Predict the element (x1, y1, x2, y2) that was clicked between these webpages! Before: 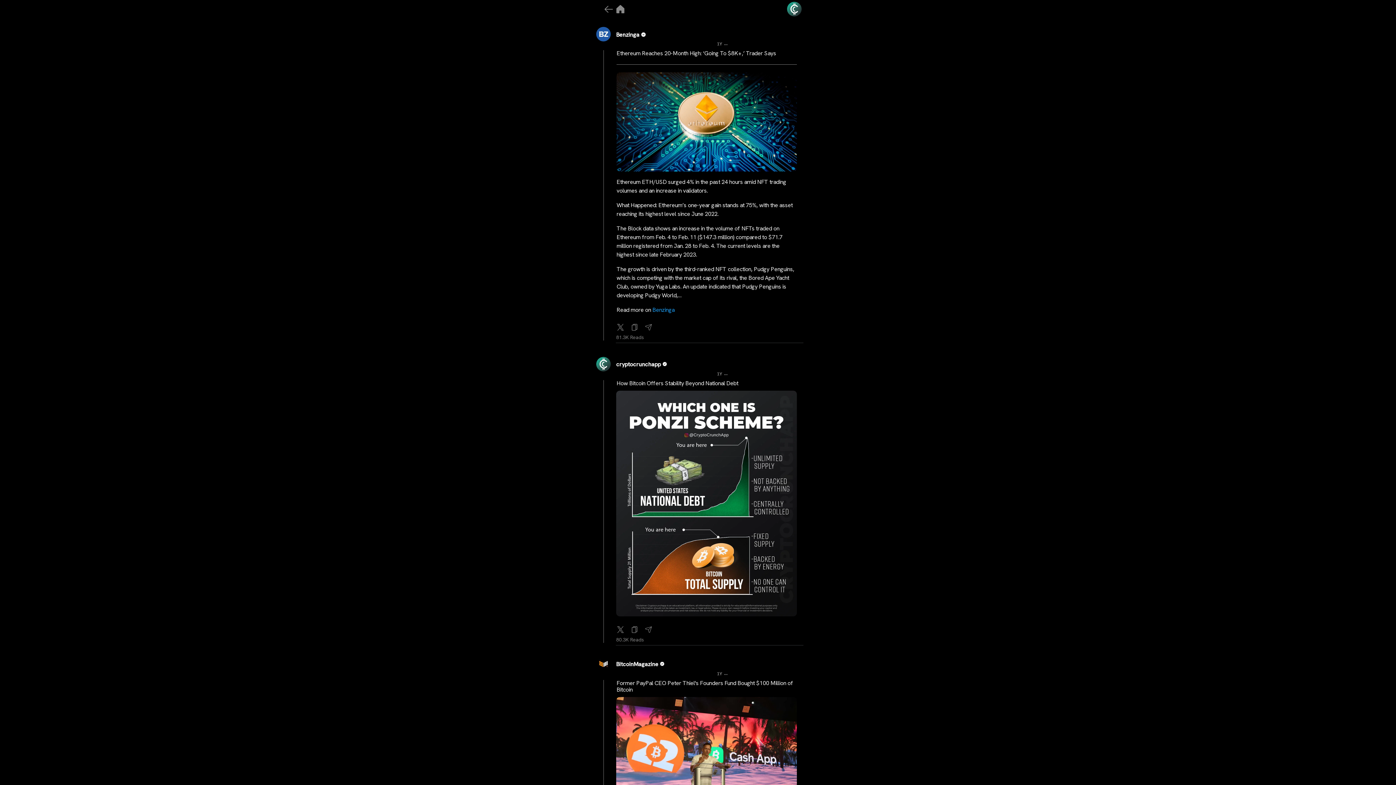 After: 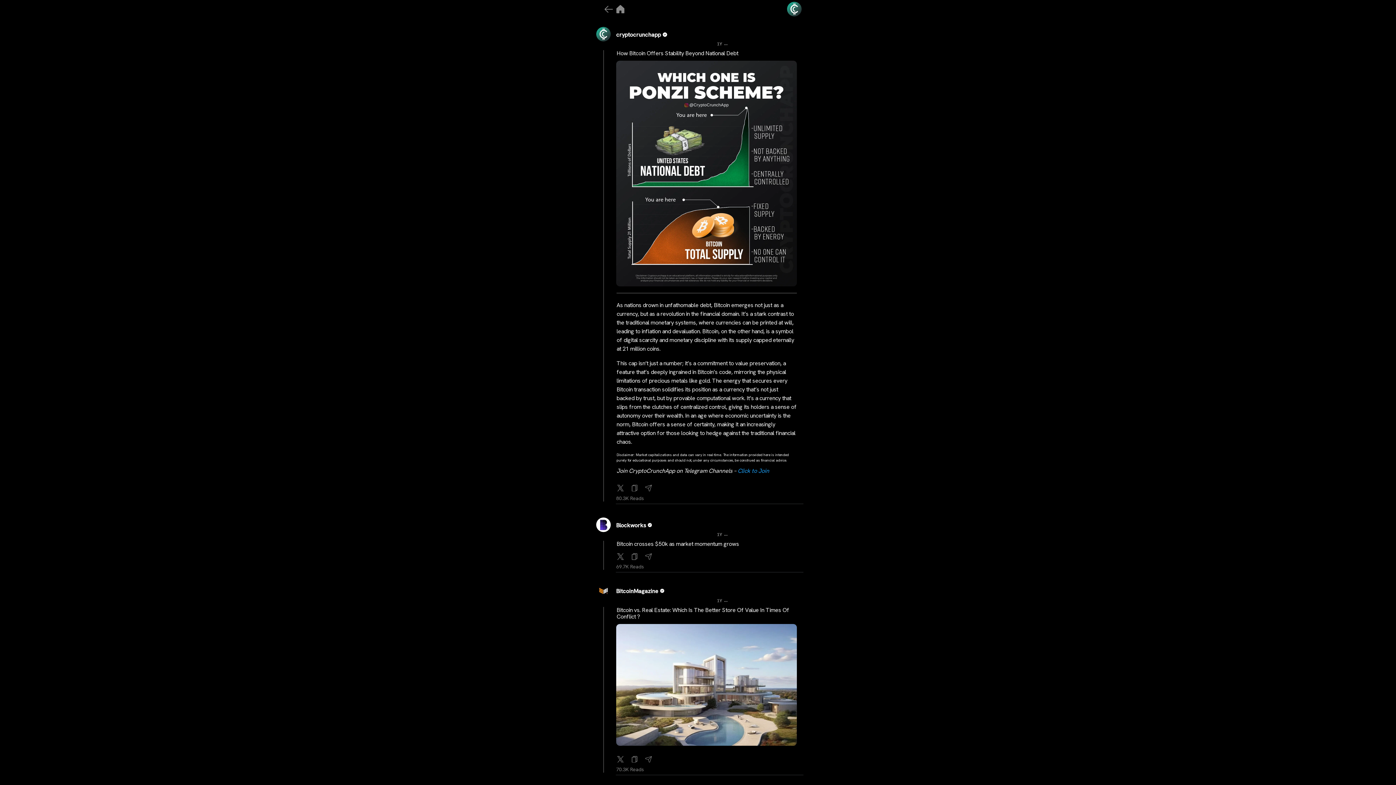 Action: bbox: (616, 379, 738, 387) label: How Bitcoin Offers Stability Beyond National Debt